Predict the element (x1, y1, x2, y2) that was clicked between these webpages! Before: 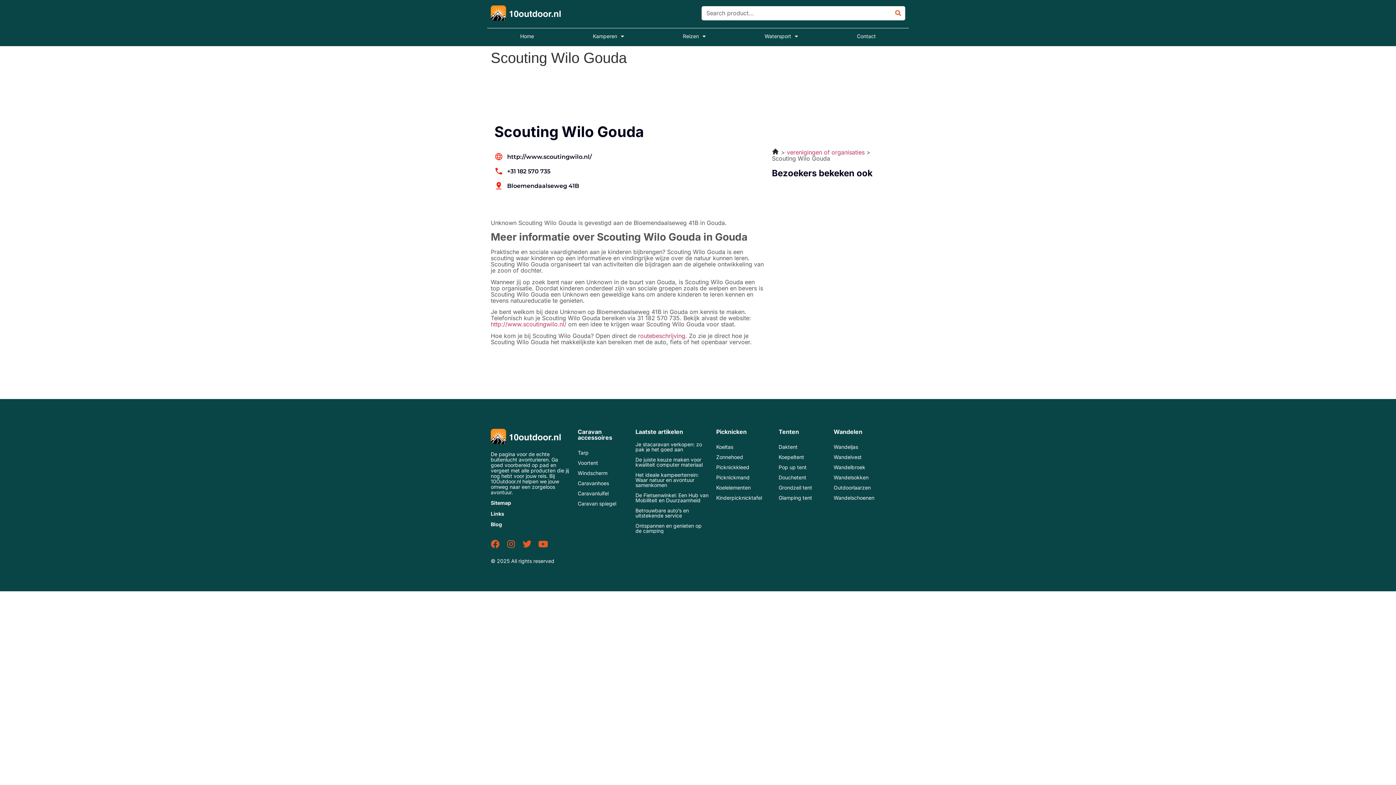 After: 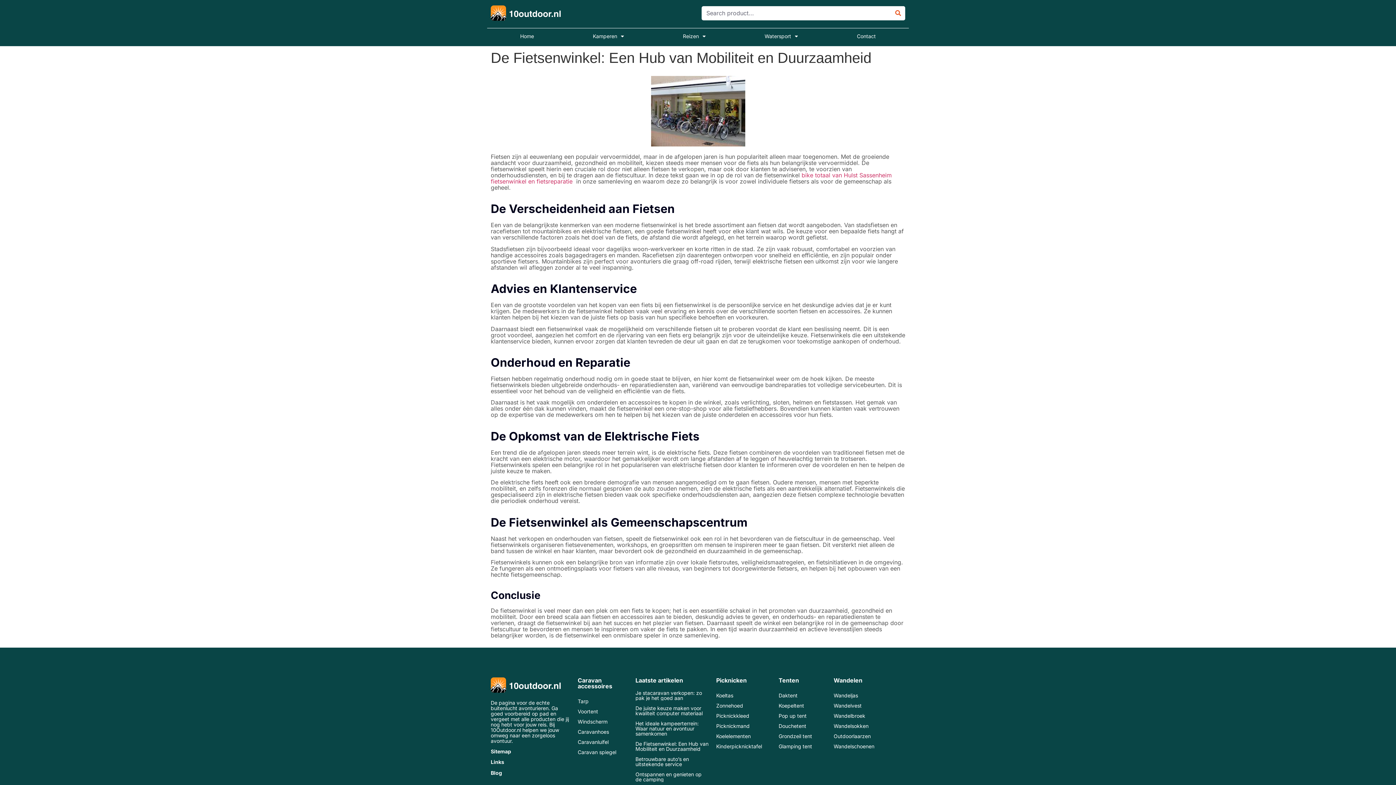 Action: bbox: (635, 492, 708, 503) label: De Fietsenwinkel: Een Hub van Mobiliteit en Duurzaamheid